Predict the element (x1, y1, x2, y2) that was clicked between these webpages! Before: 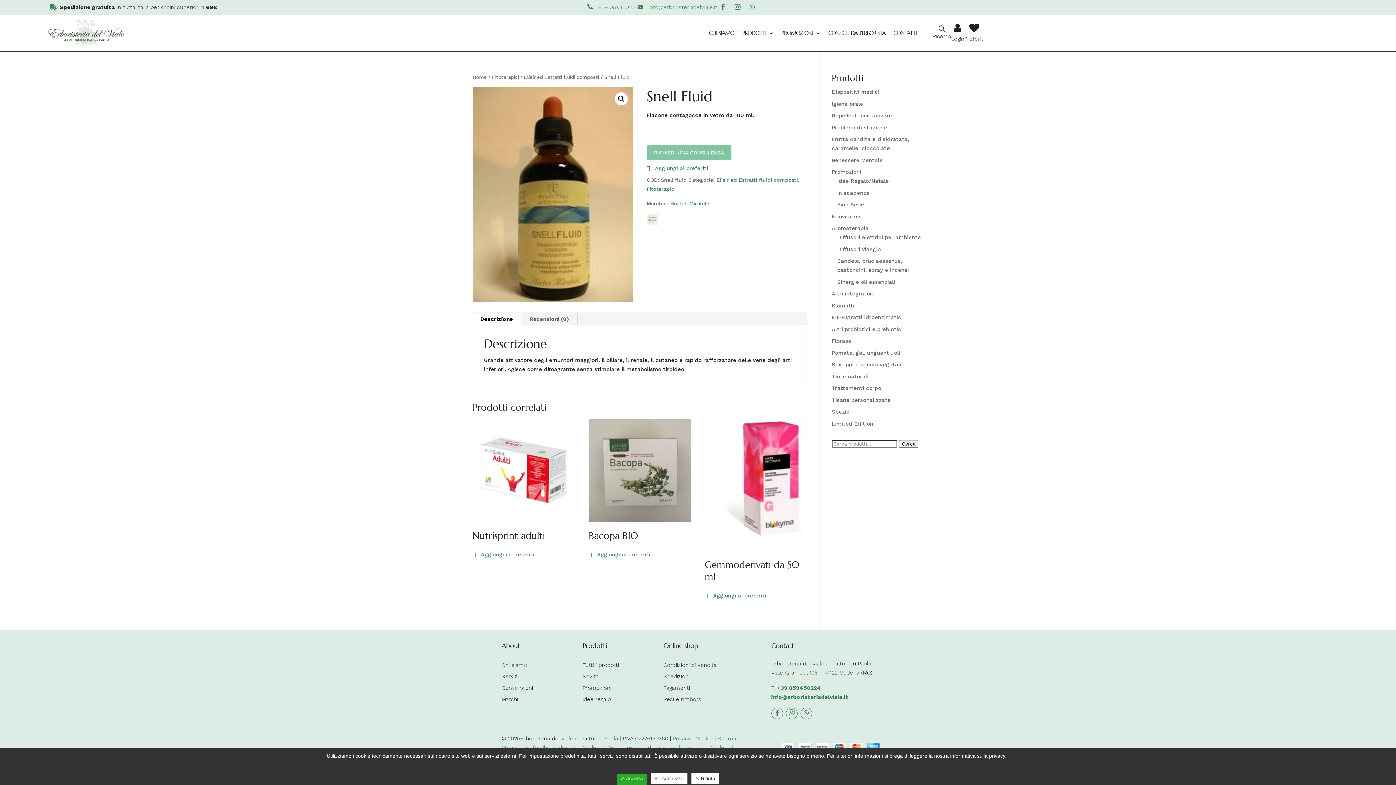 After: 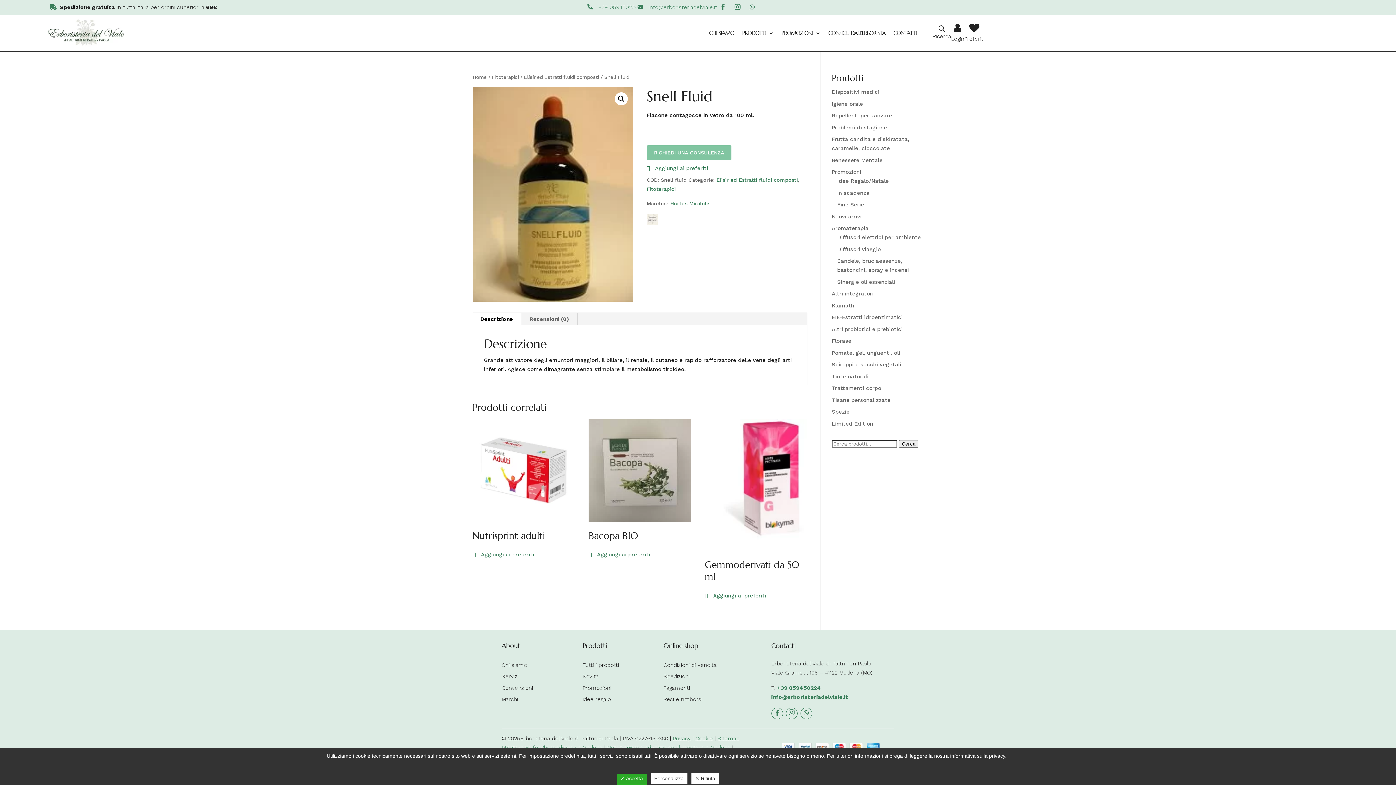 Action: bbox: (777, 684, 821, 691) label: +39 059450224